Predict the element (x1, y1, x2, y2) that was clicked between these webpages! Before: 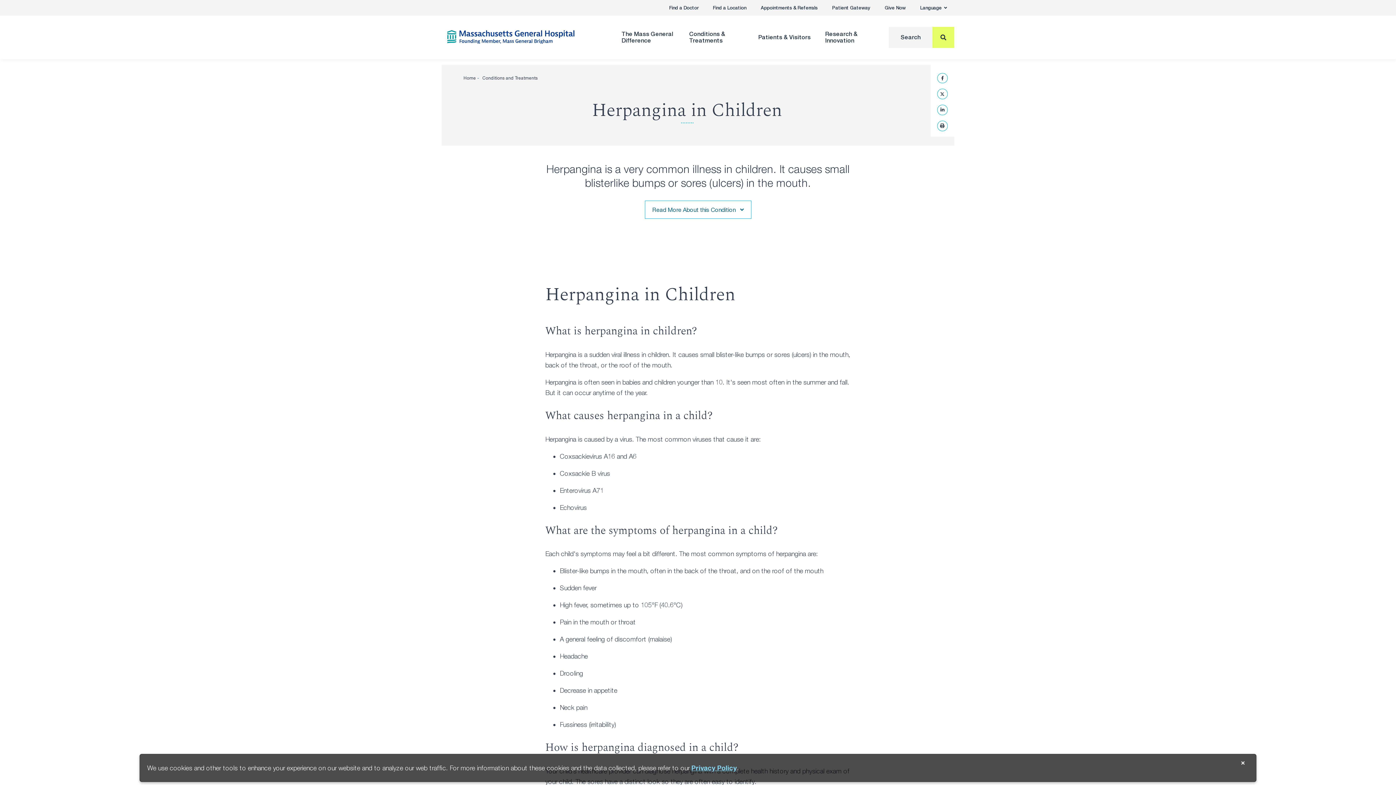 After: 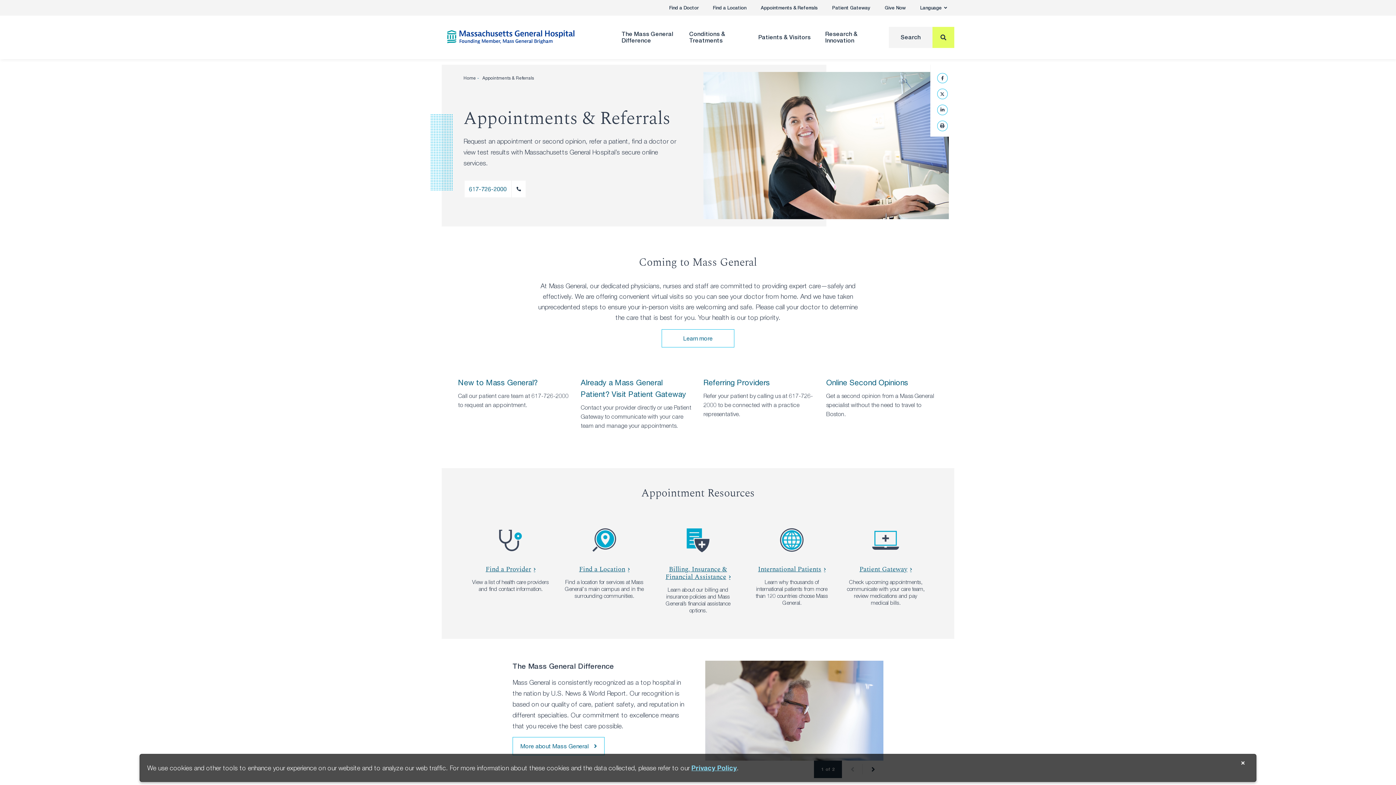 Action: bbox: (753, 0, 825, 15) label: Appointments & Referrals